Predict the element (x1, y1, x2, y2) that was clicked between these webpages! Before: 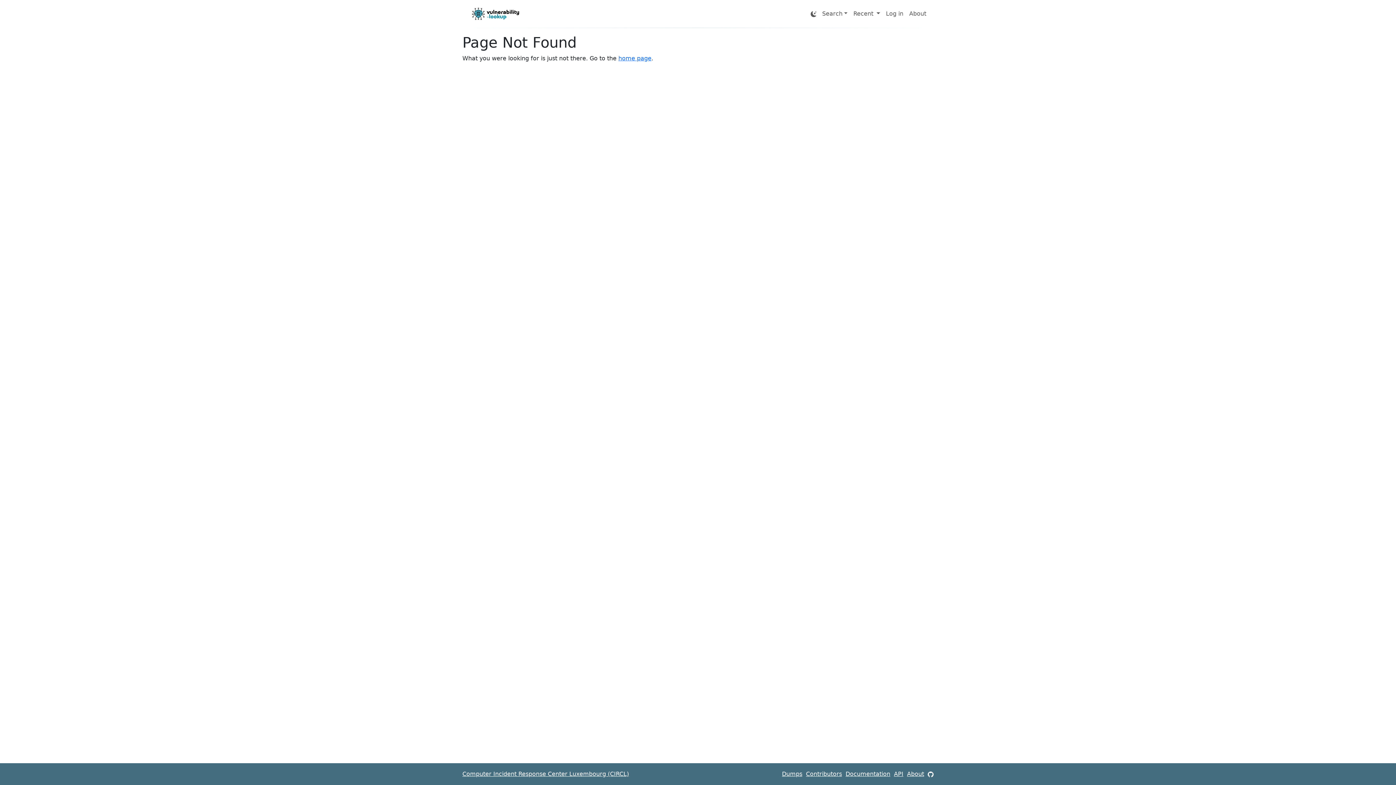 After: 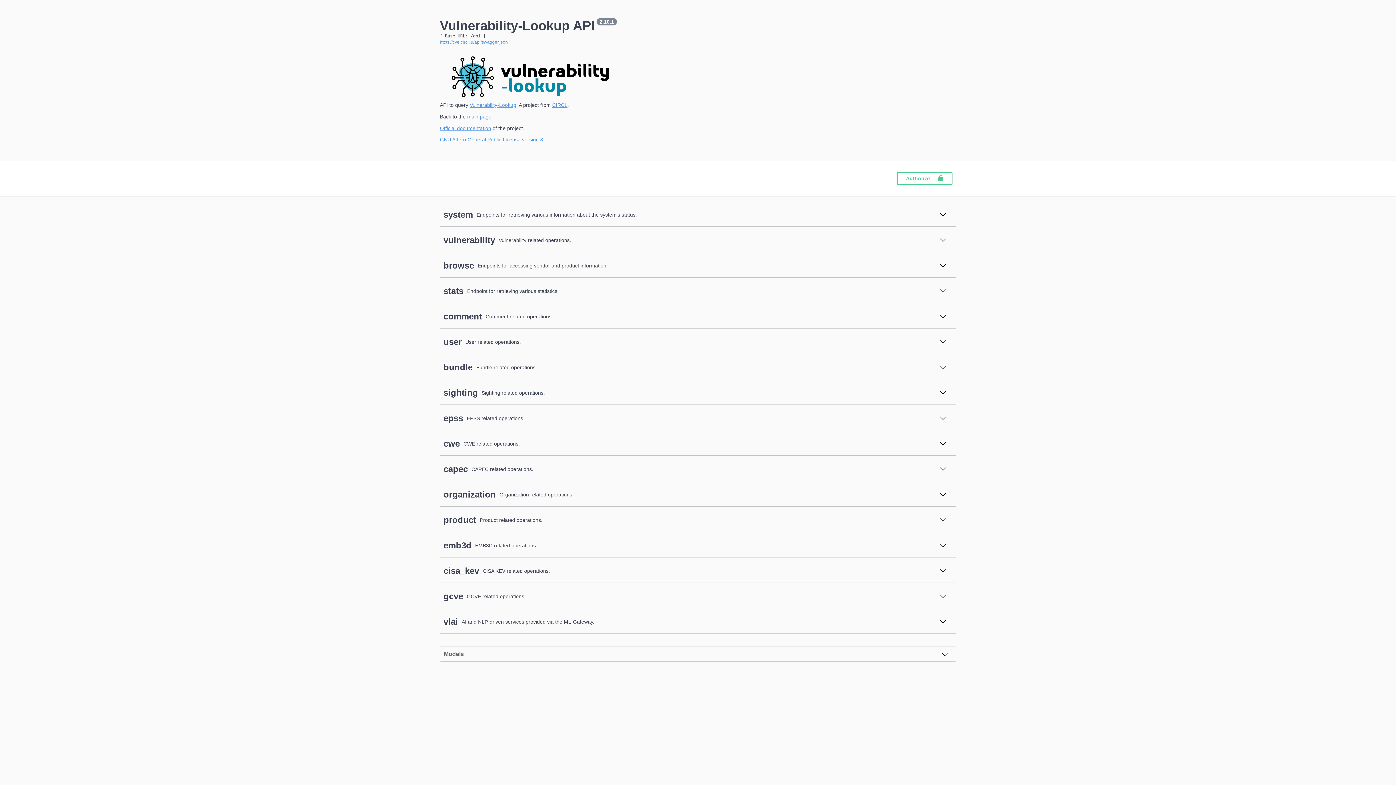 Action: bbox: (894, 763, 903, 785) label: API